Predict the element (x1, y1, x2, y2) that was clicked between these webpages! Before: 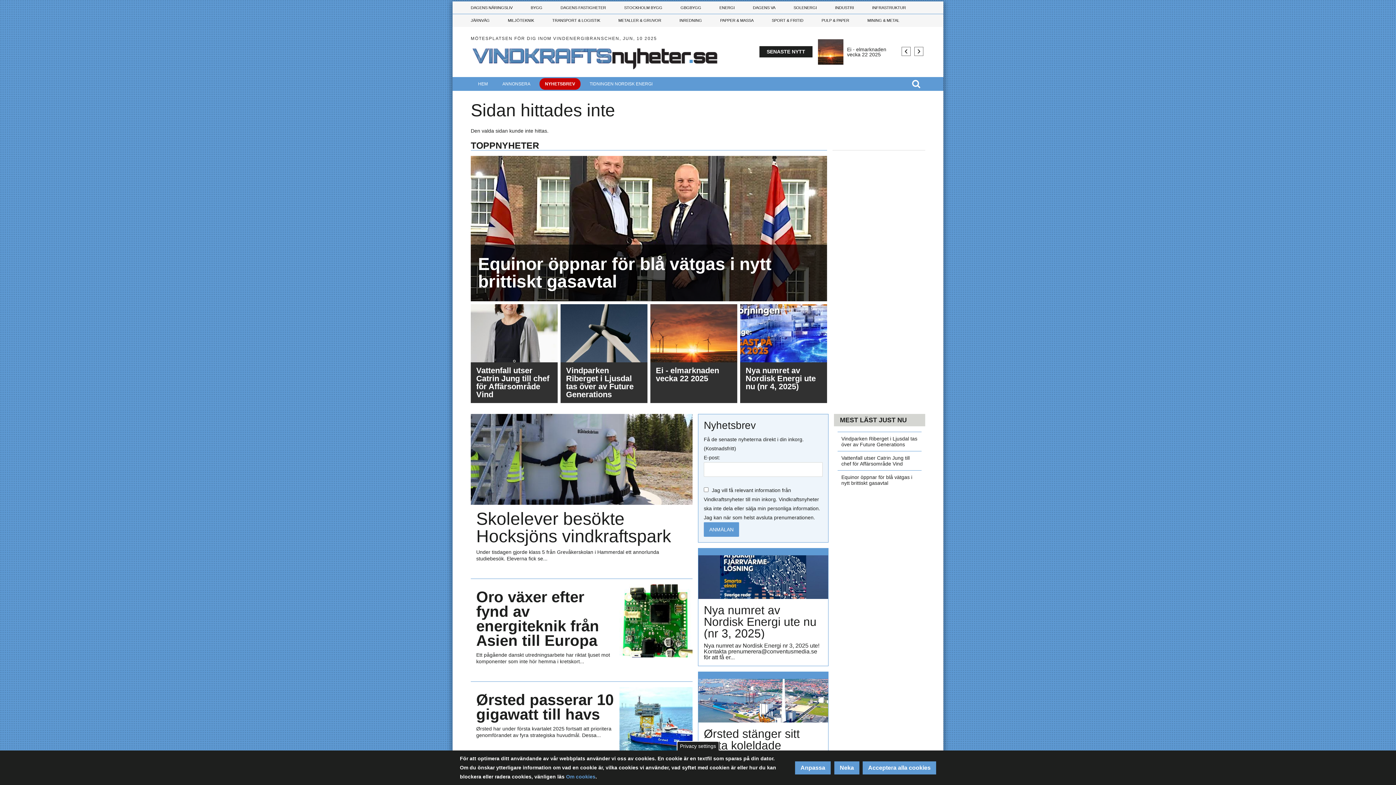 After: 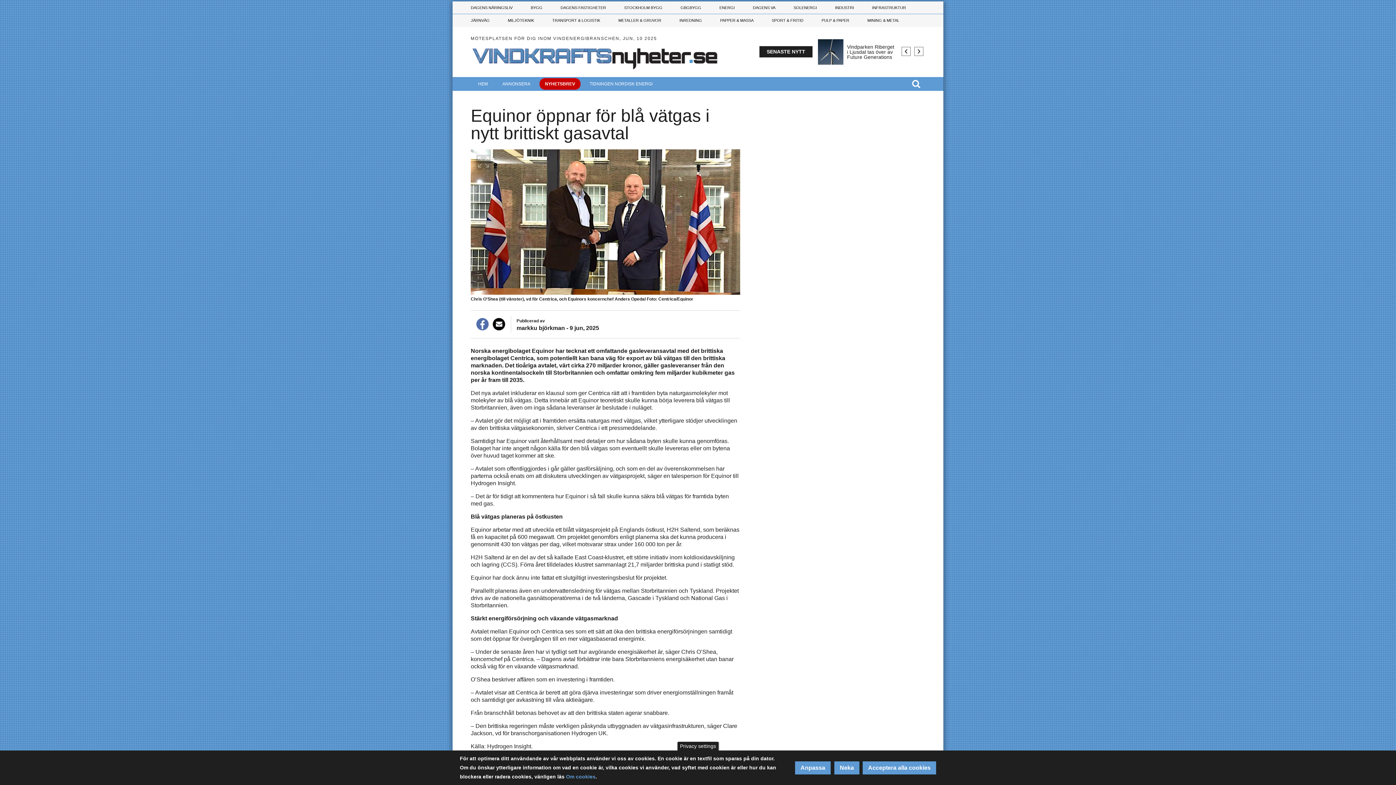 Action: bbox: (818, 39, 900, 64) label: Equinor öppnar för blå vätgas i nytt brittiskt gasavtal